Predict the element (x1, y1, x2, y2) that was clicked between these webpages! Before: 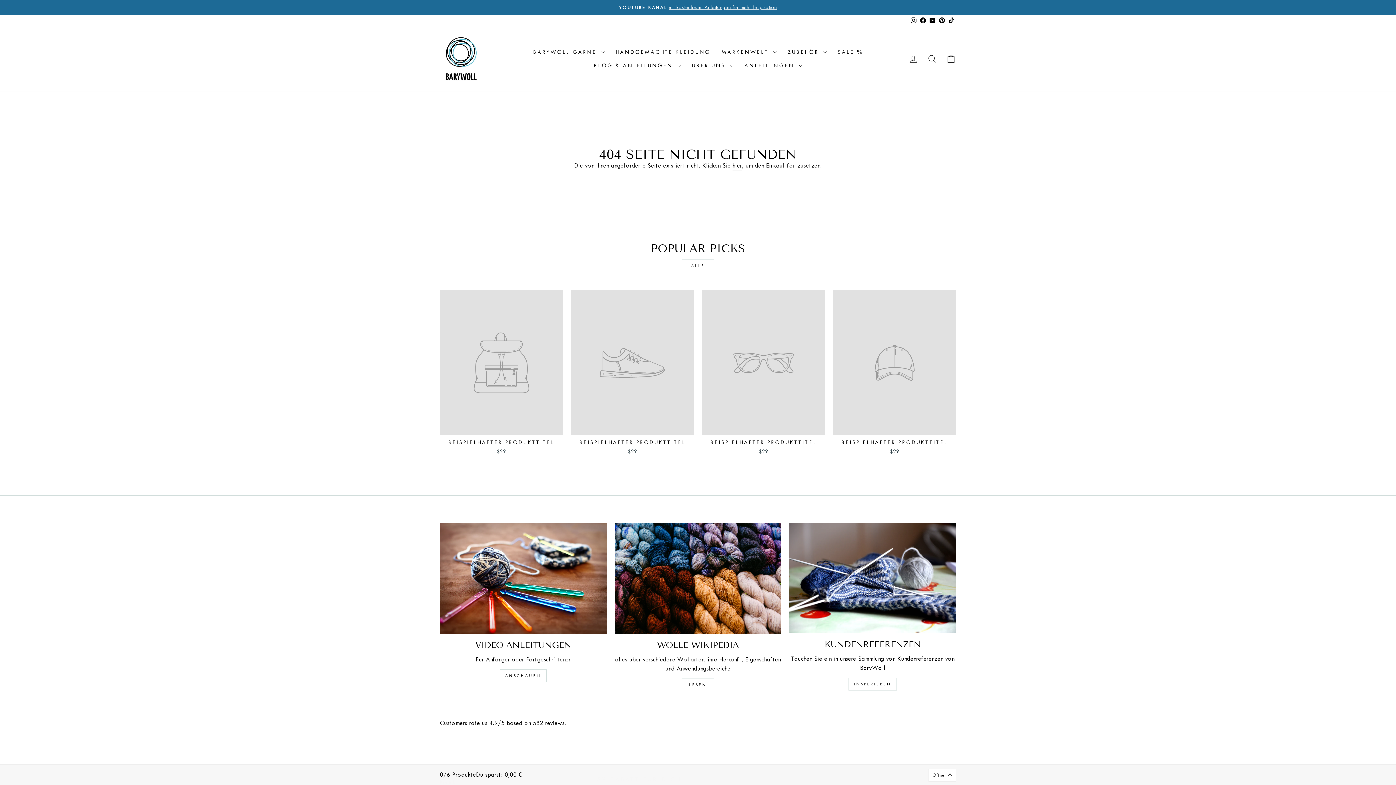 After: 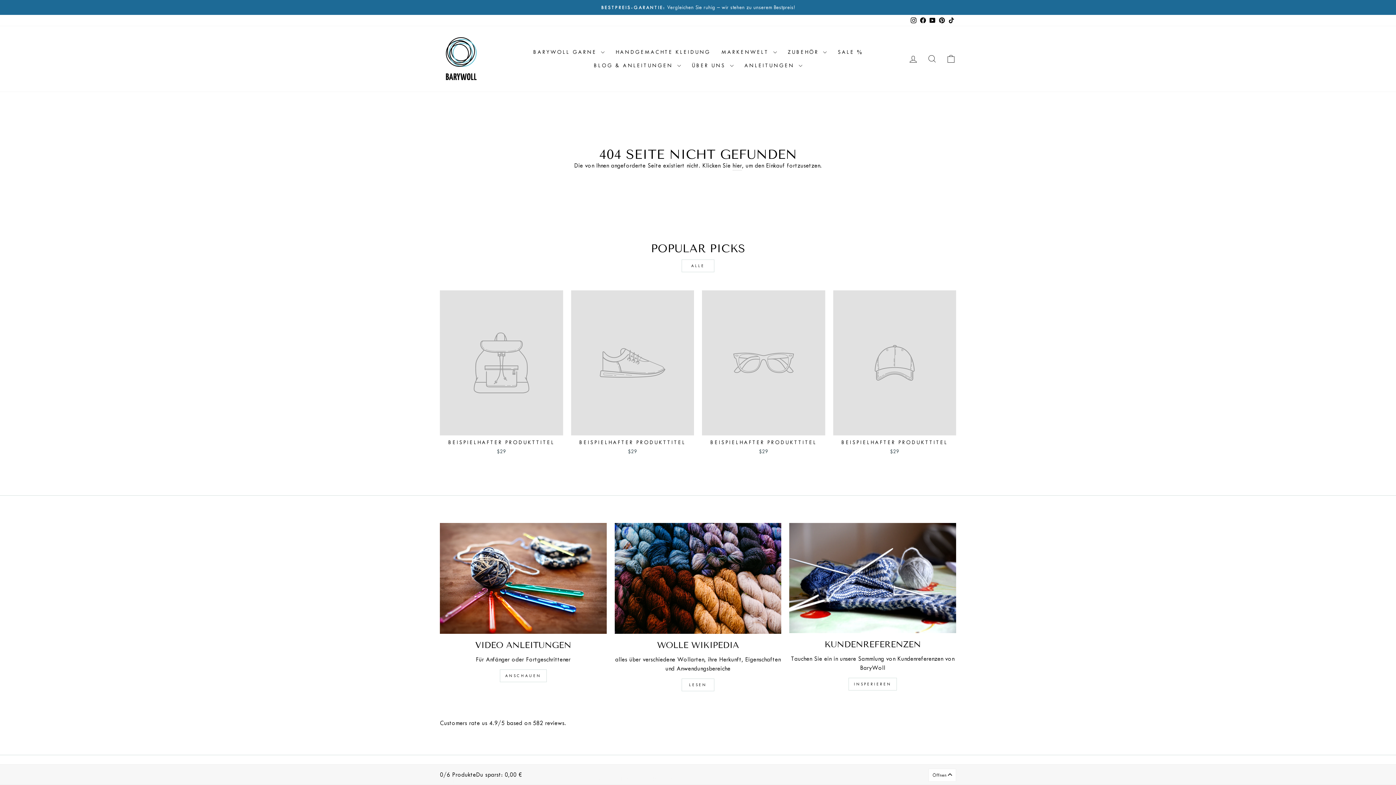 Action: label: Facebook bbox: (918, 14, 928, 26)